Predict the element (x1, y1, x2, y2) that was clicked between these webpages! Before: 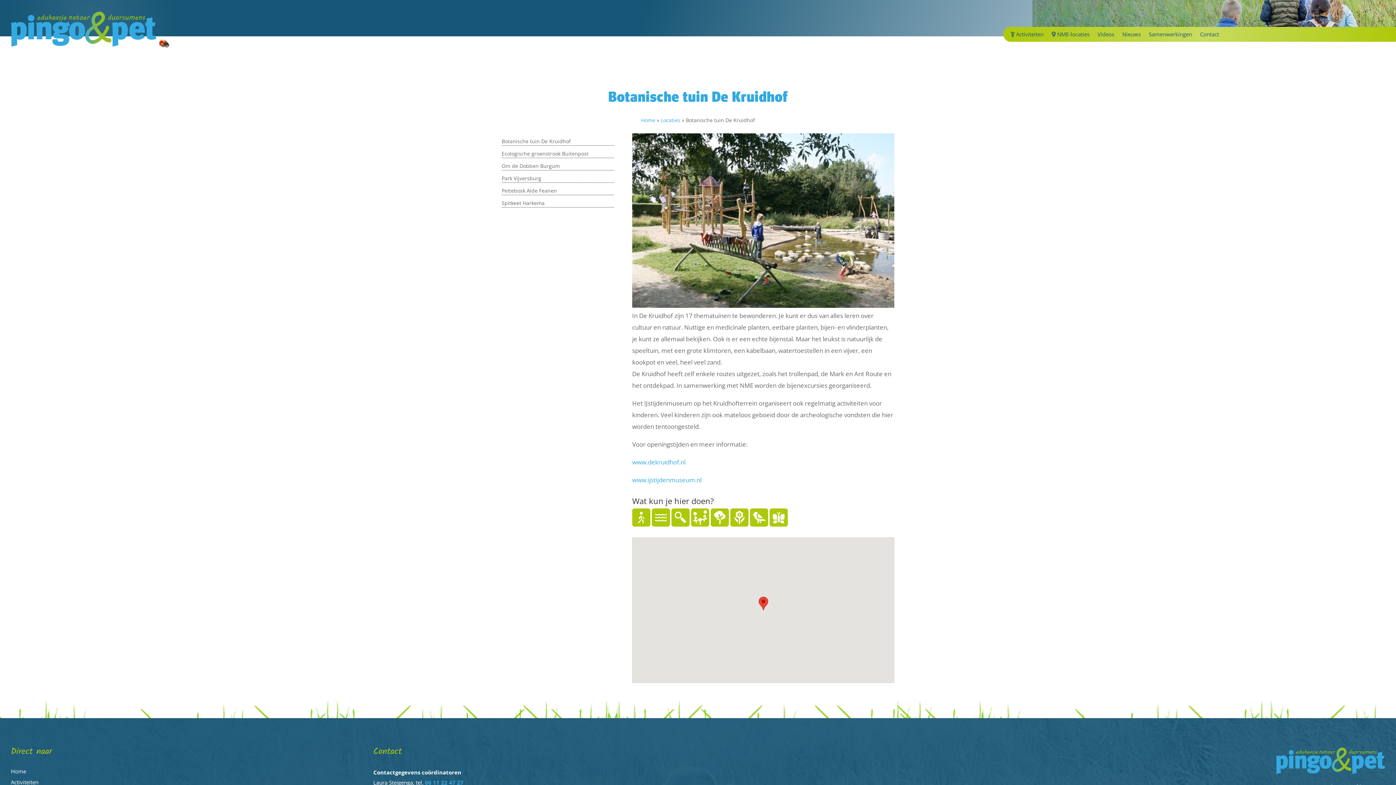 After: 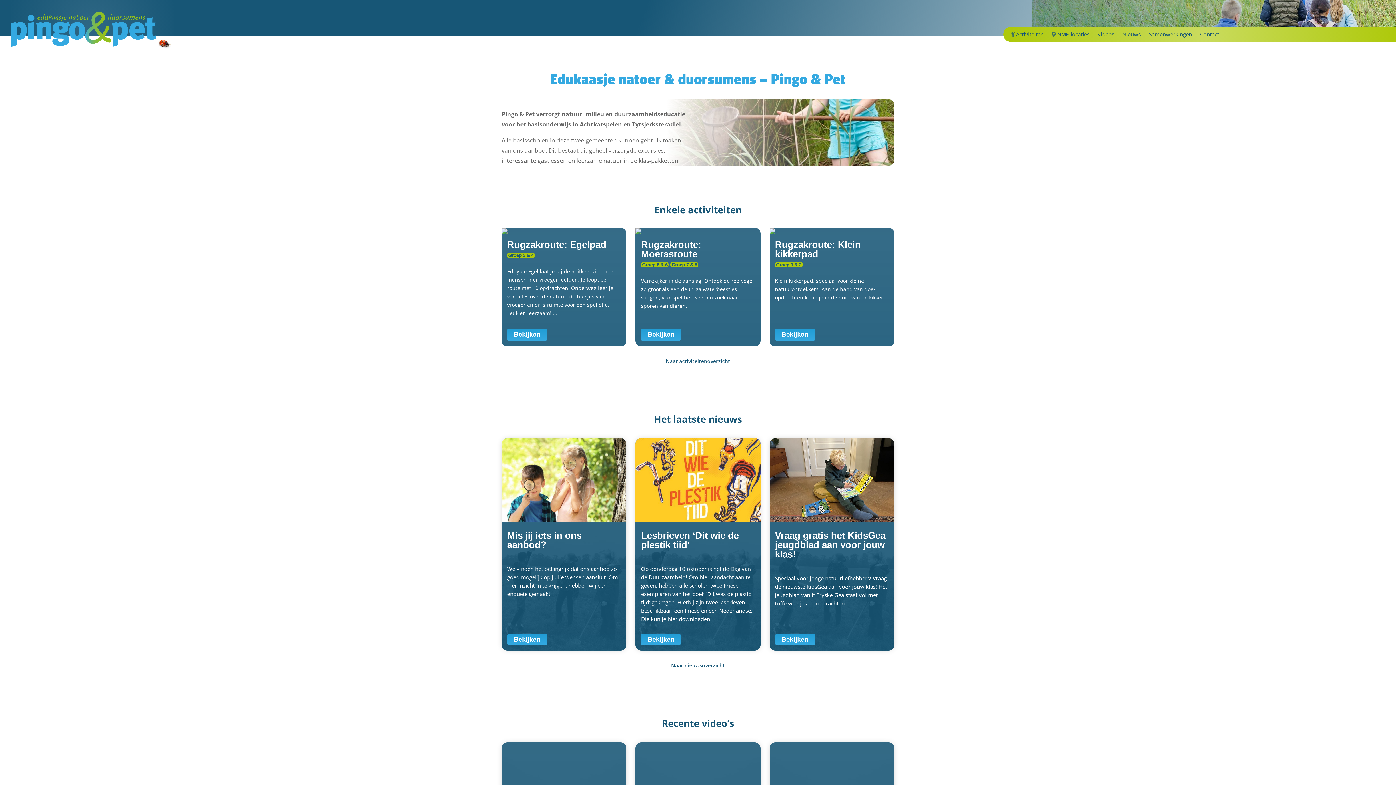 Action: bbox: (10, 11, 156, 47)